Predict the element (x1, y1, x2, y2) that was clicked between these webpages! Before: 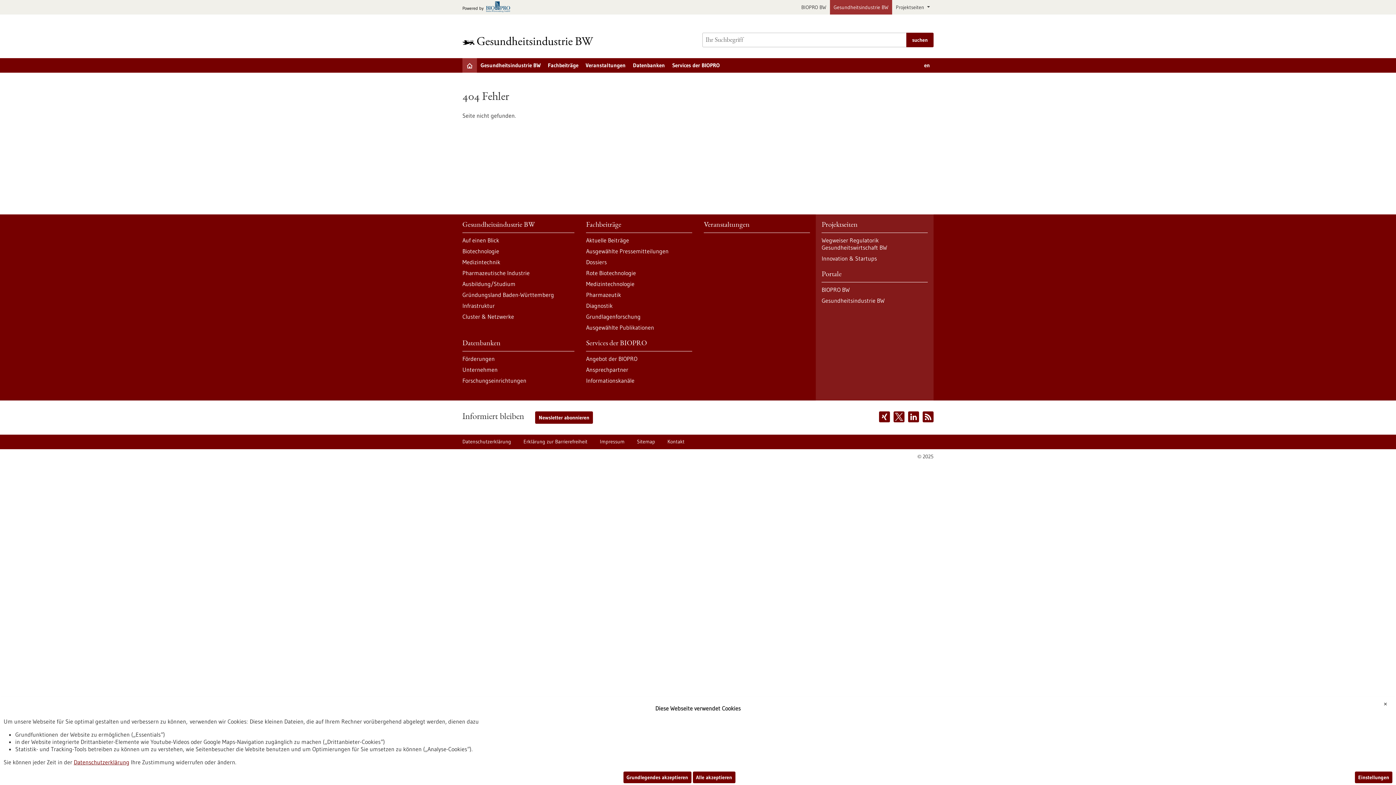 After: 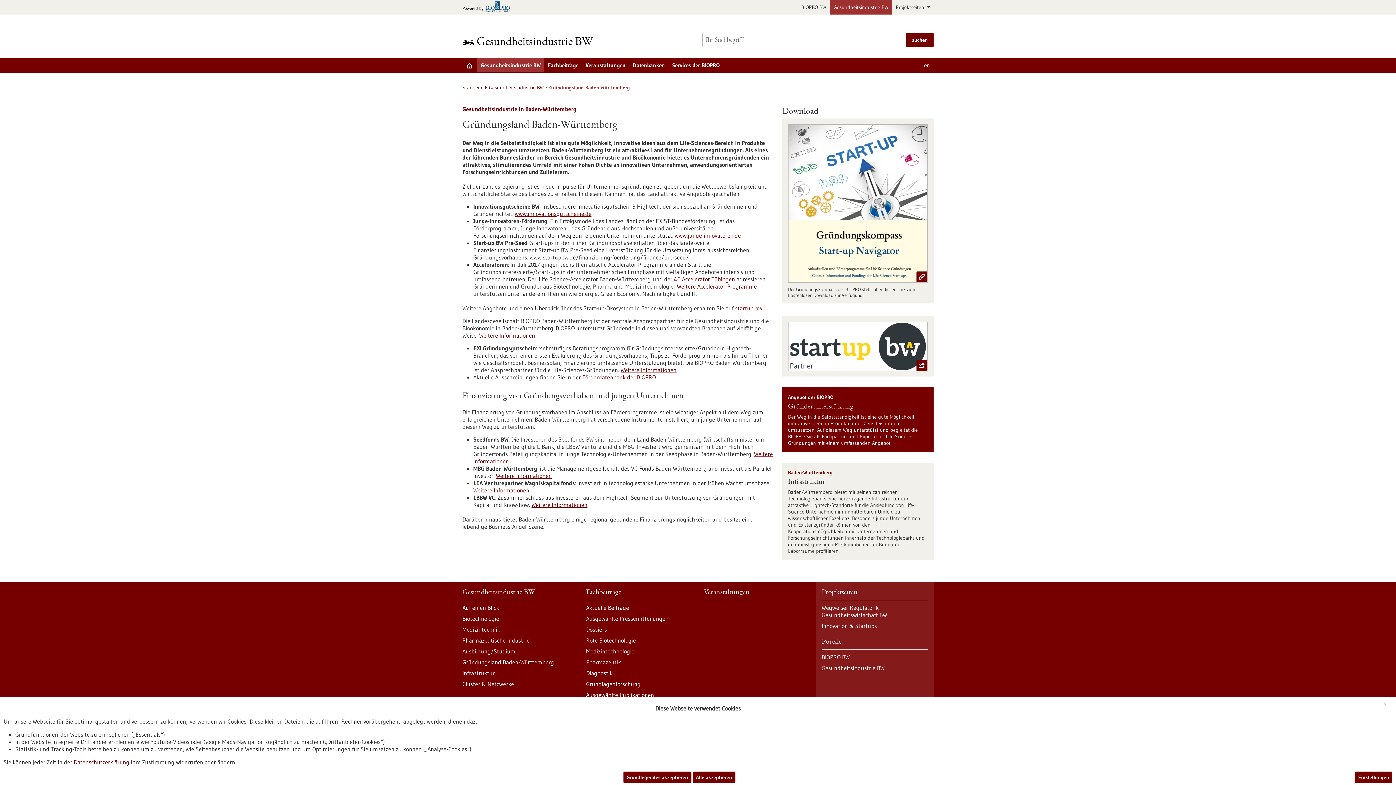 Action: label: Gründungsland Baden-Württemberg bbox: (462, 291, 574, 298)